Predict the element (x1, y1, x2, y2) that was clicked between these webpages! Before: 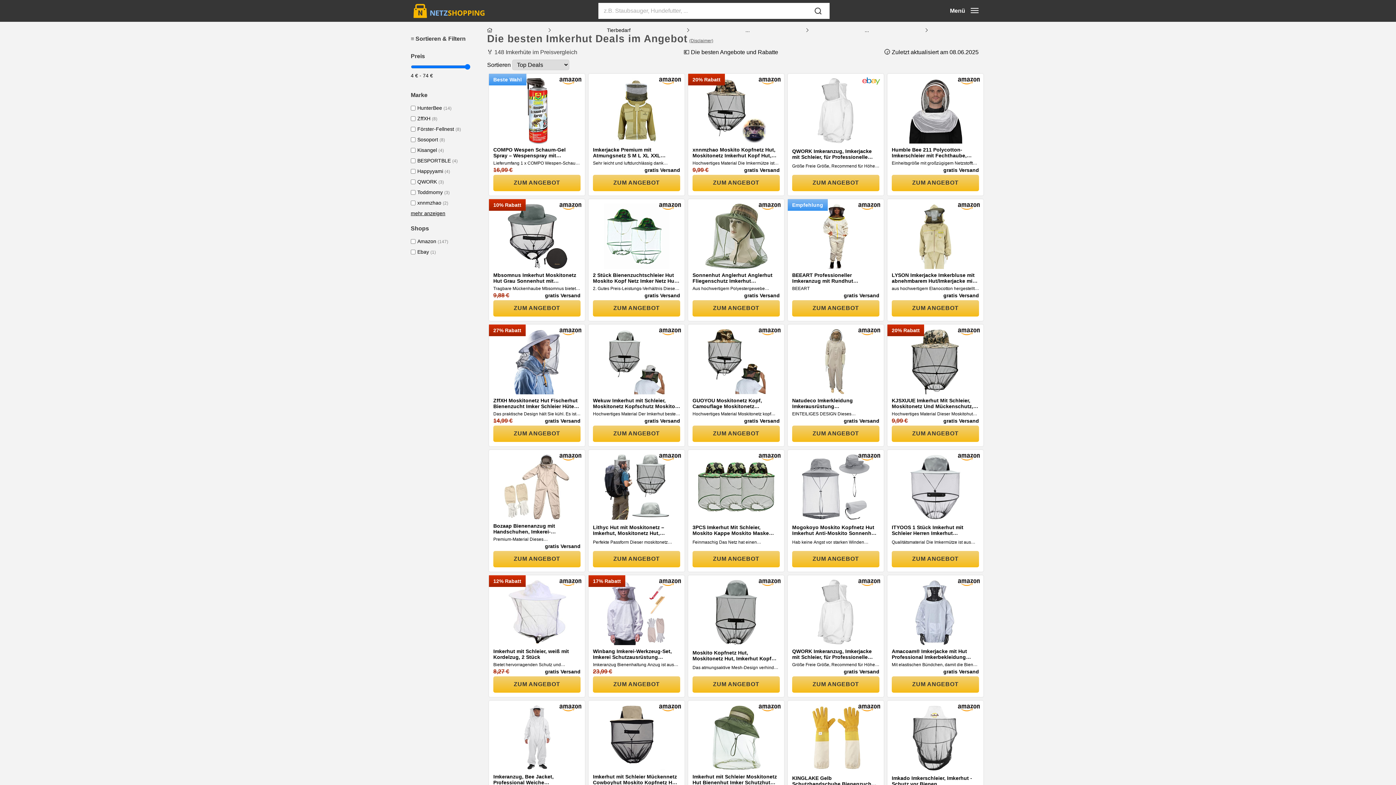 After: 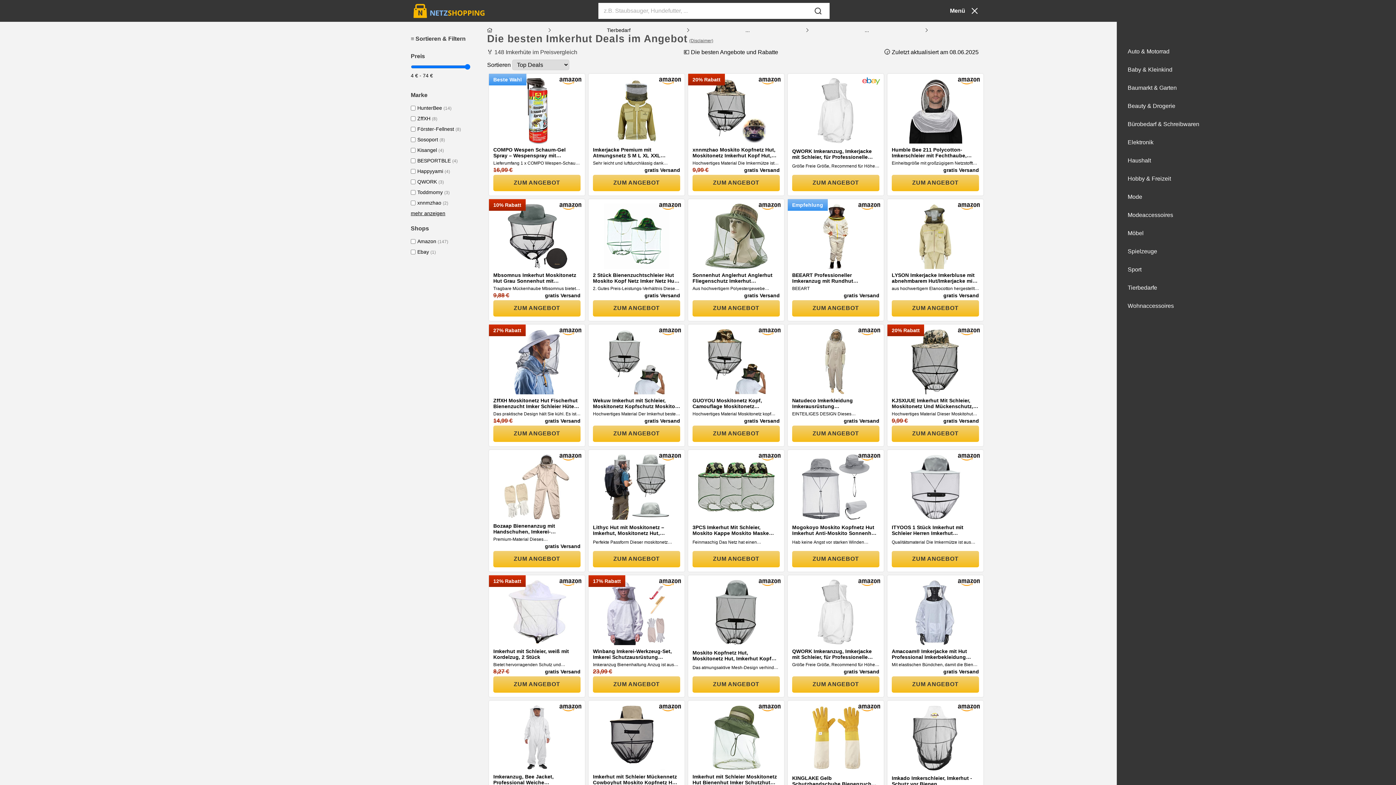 Action: label: menu bbox: (942, 2, 987, 19)